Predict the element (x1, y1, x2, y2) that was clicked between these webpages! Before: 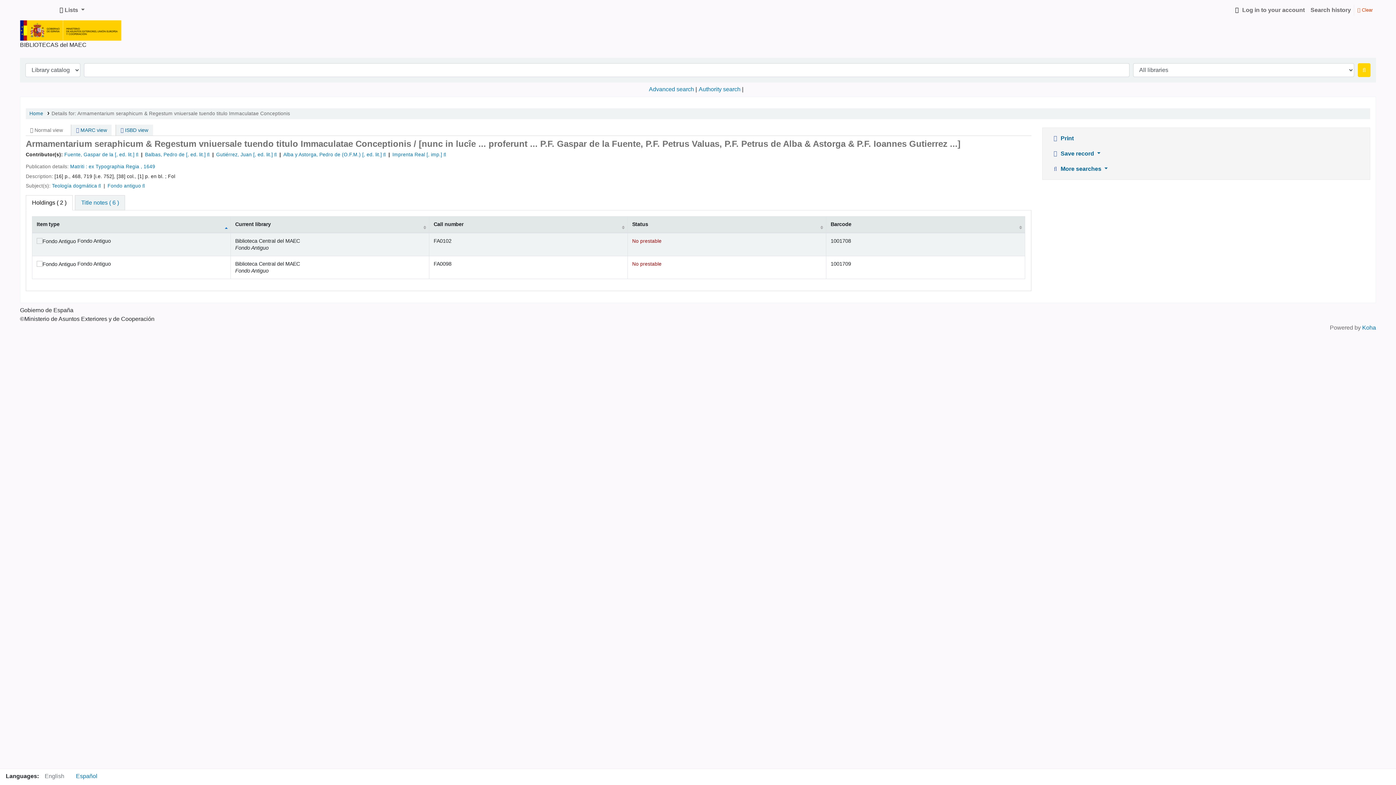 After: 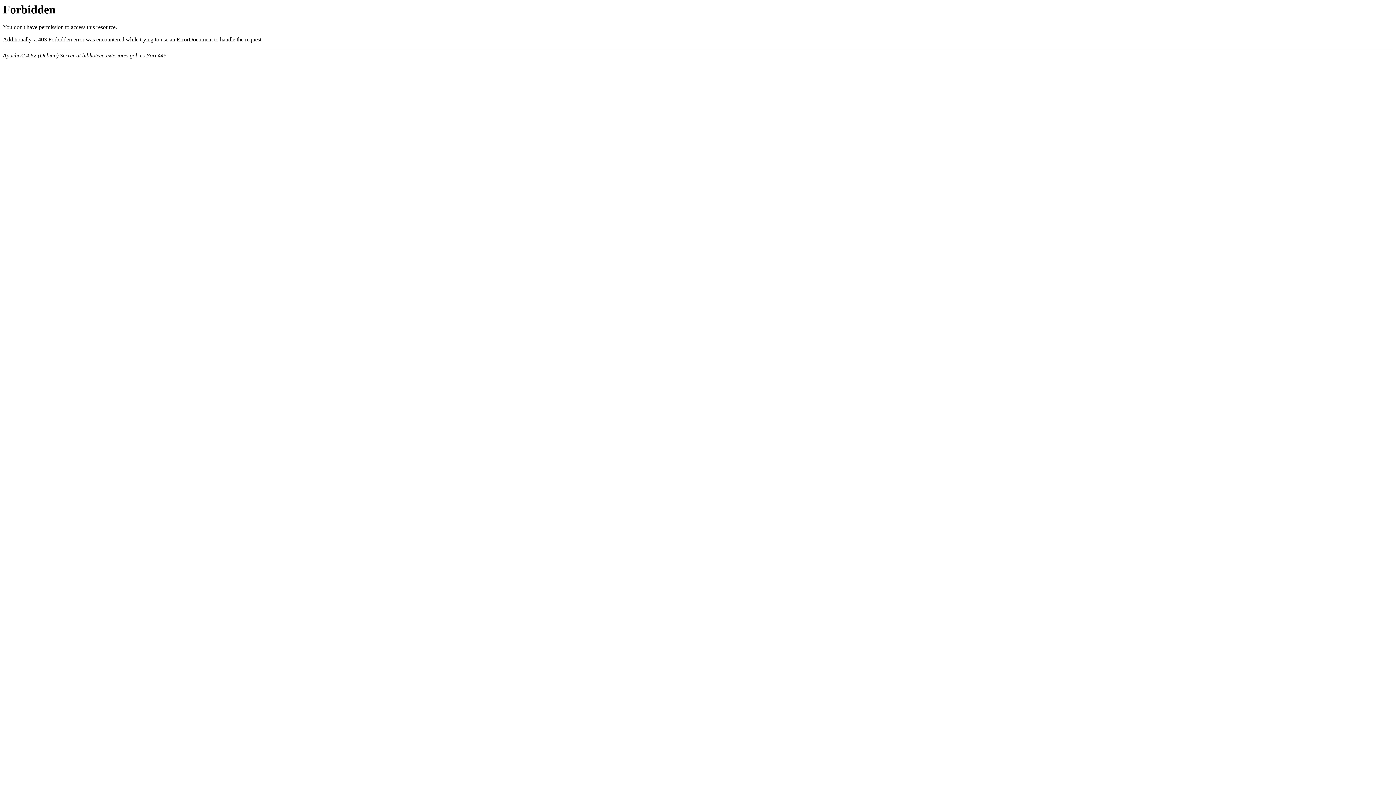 Action: bbox: (141, 183, 145, 188)